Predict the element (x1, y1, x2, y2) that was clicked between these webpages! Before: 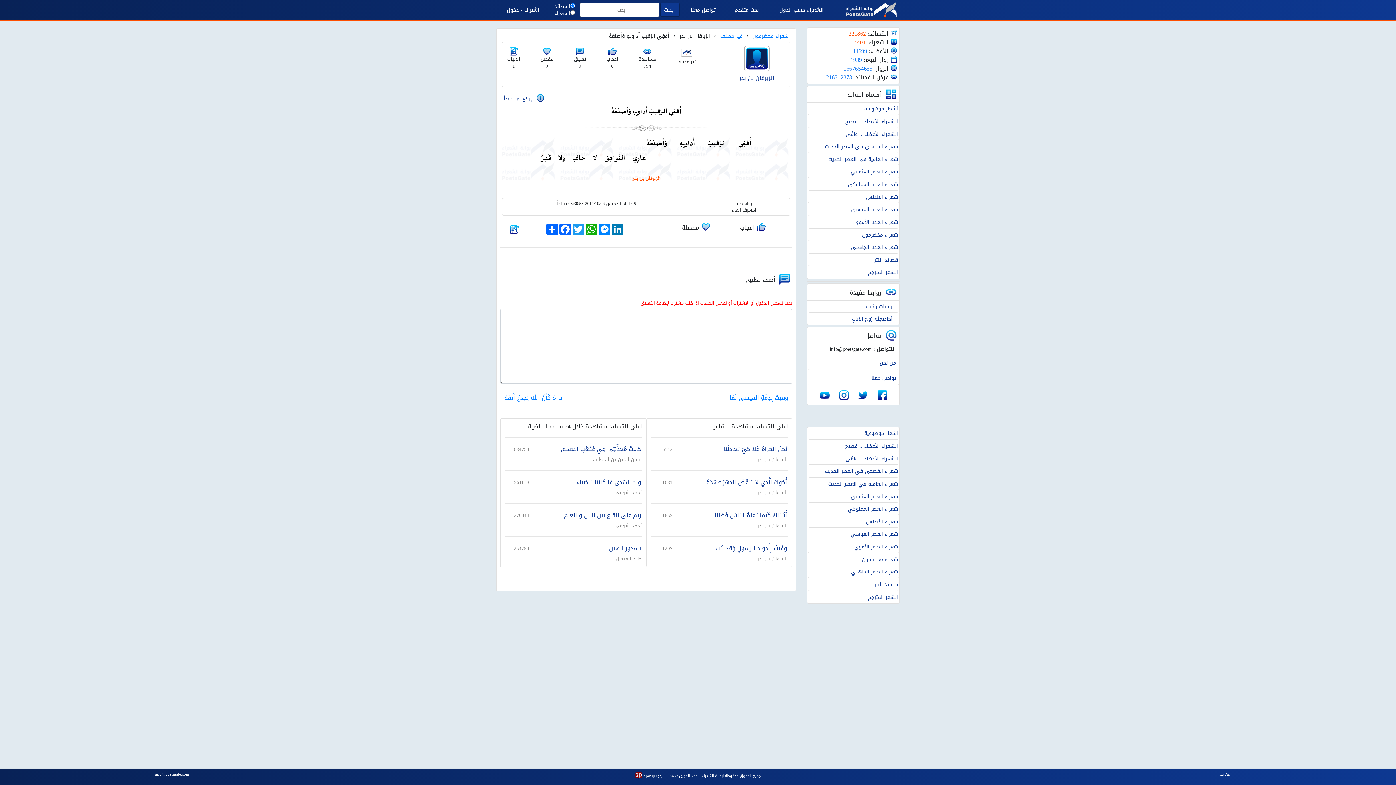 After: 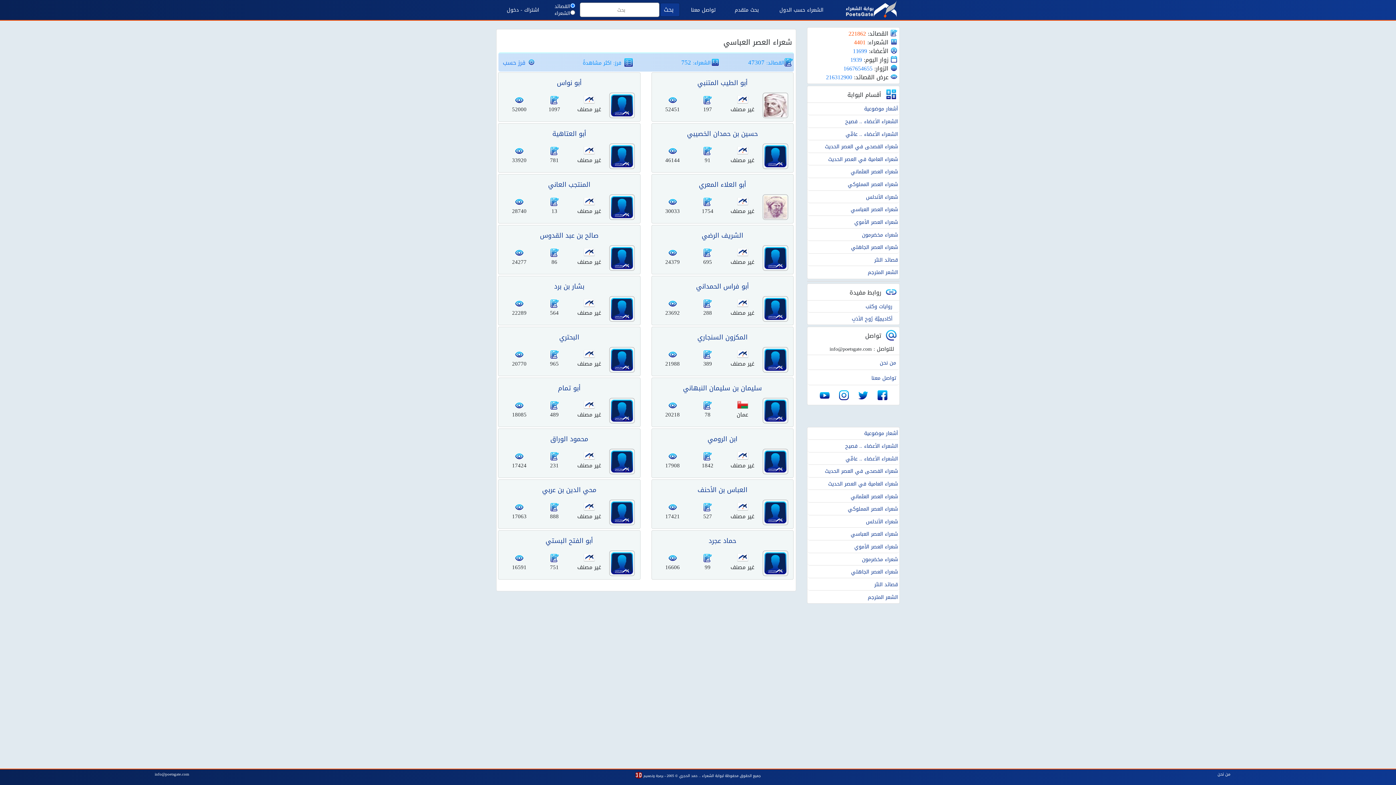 Action: bbox: (850, 205, 898, 213) label: شعراء العصر العباسي